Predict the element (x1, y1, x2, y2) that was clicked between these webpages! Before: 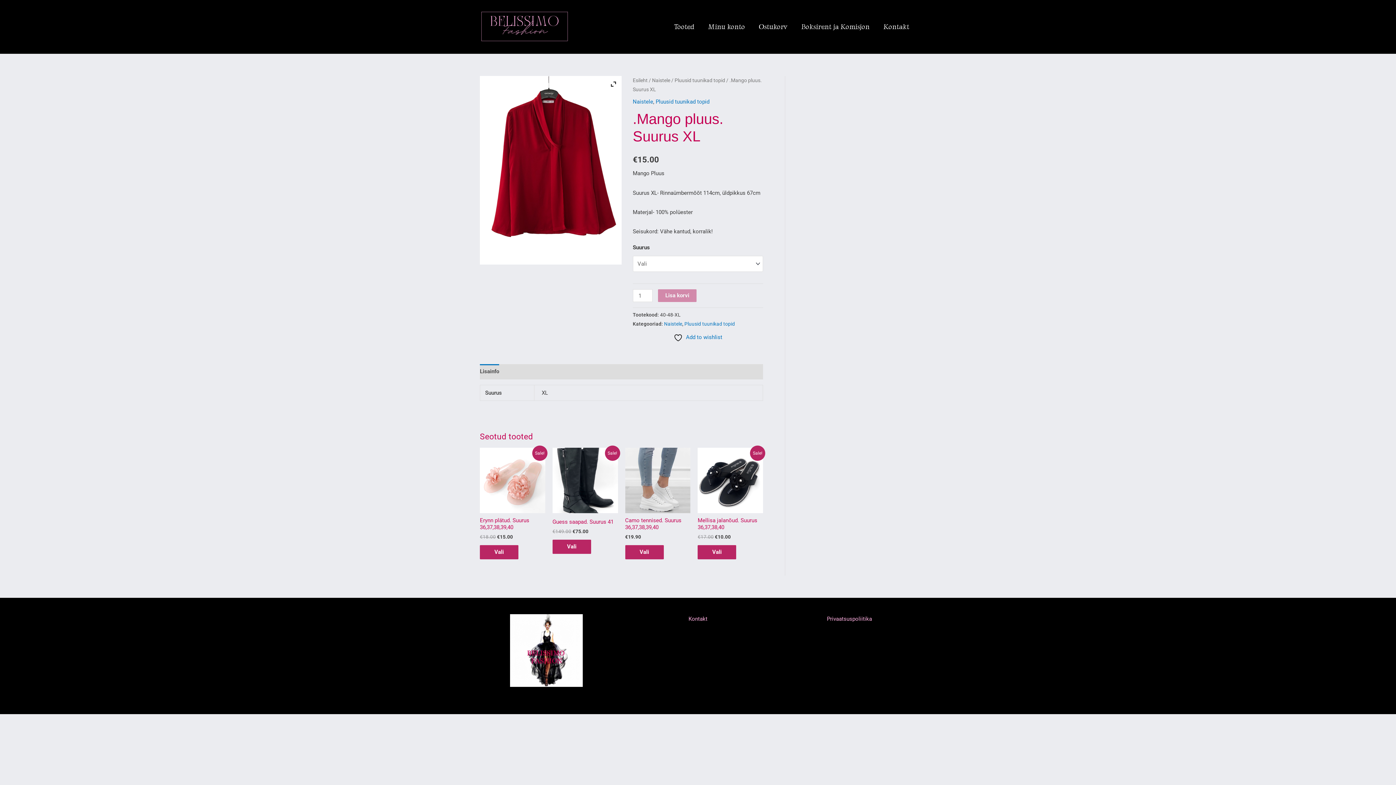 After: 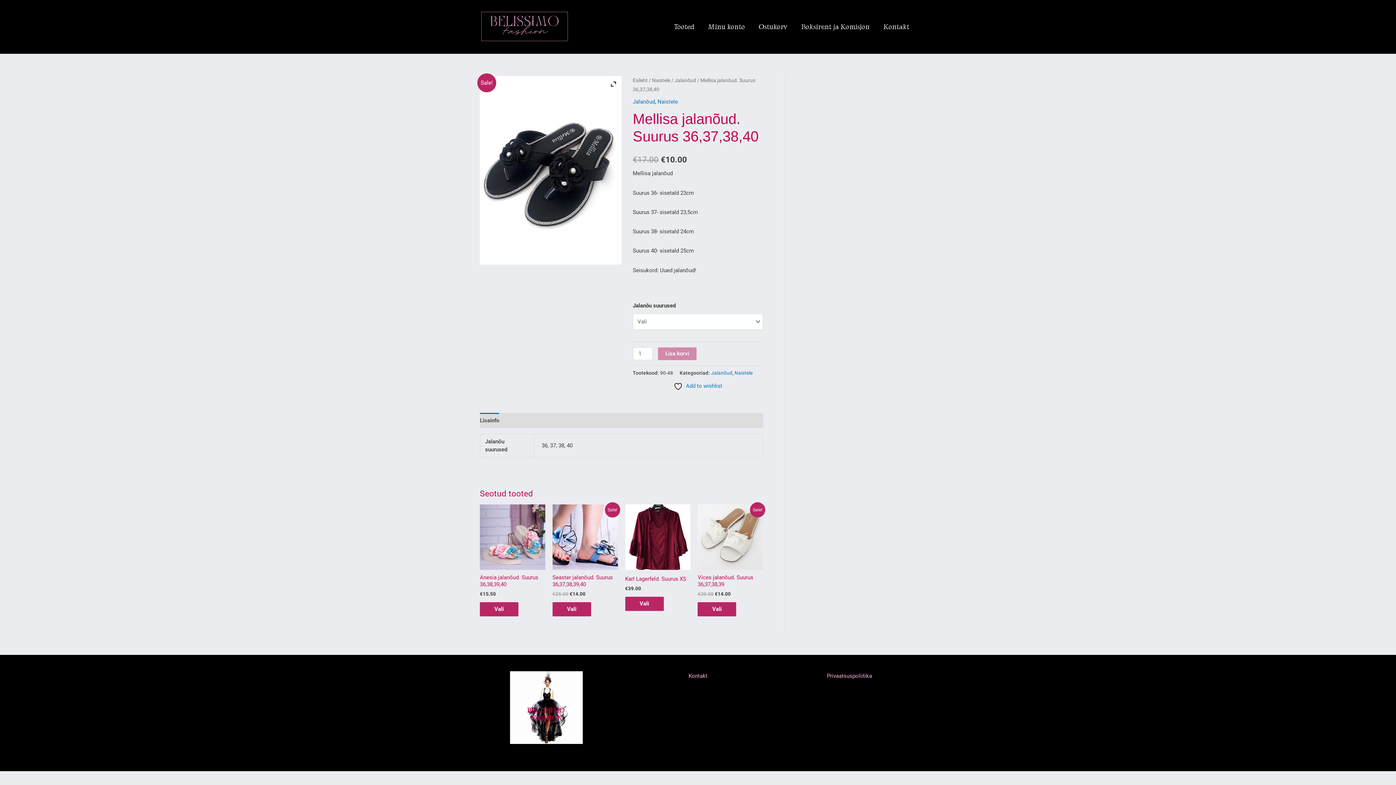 Action: bbox: (697, 545, 736, 559) label: Vali tootele “Mellisa jalanõud. Suurus 36,37,38,40” omadused